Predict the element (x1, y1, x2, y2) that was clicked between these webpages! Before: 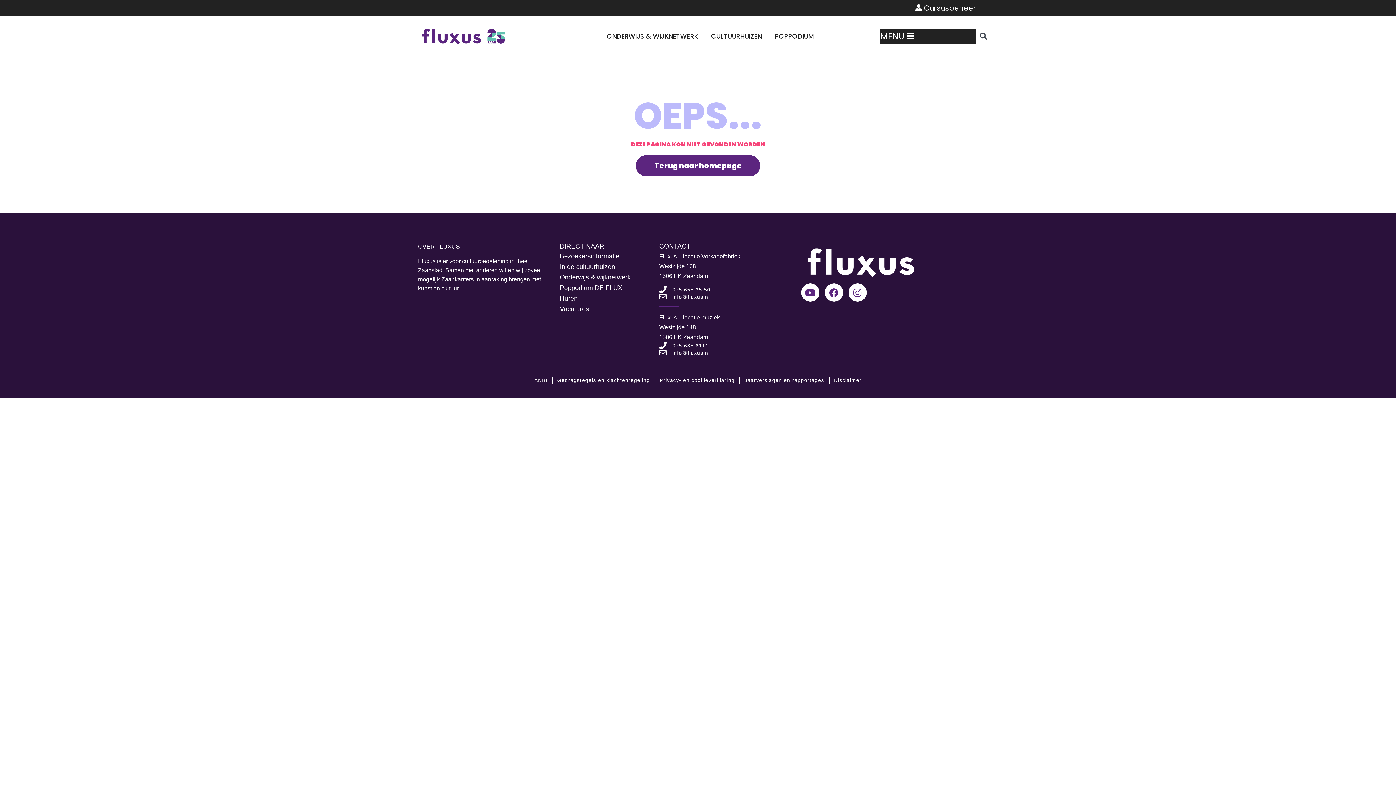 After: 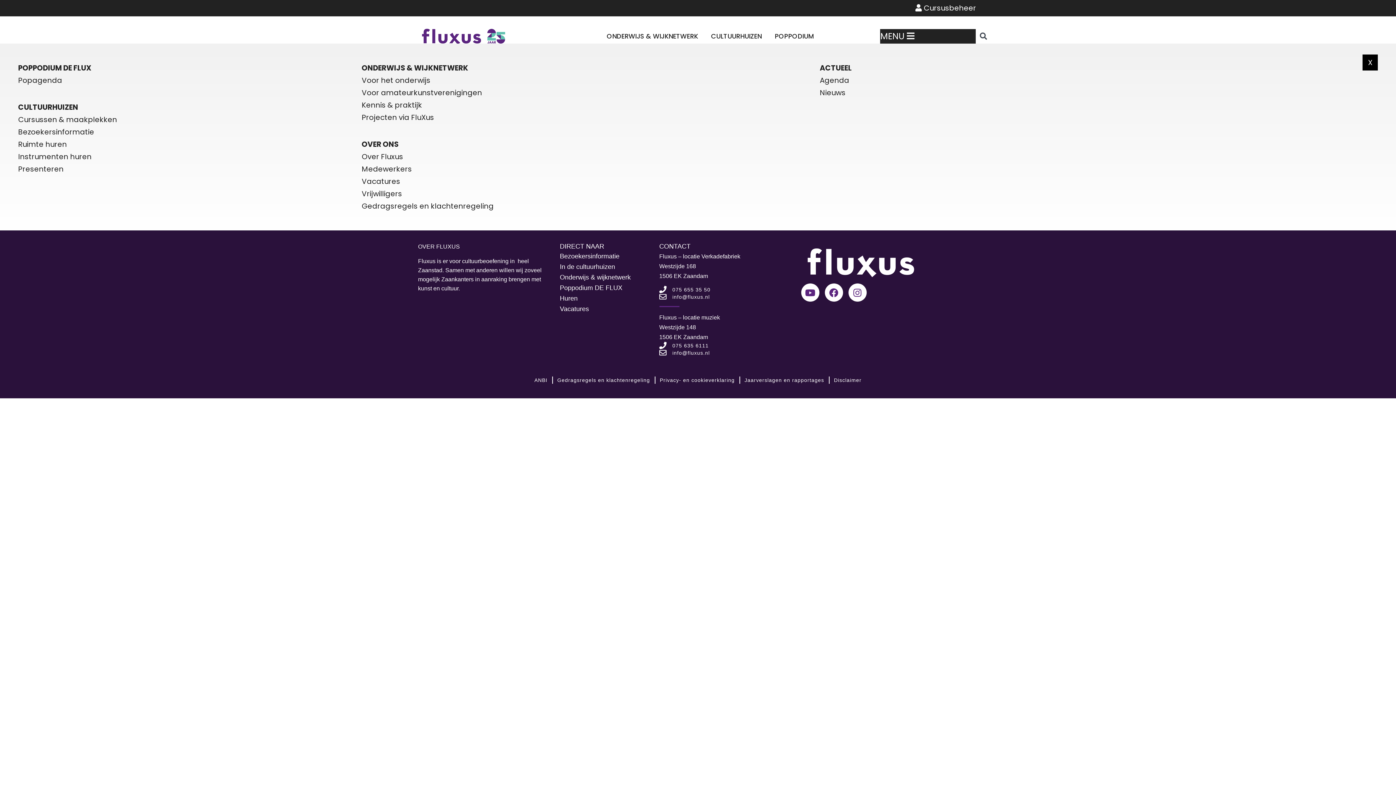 Action: bbox: (880, 28, 914, 43) label: MENU 